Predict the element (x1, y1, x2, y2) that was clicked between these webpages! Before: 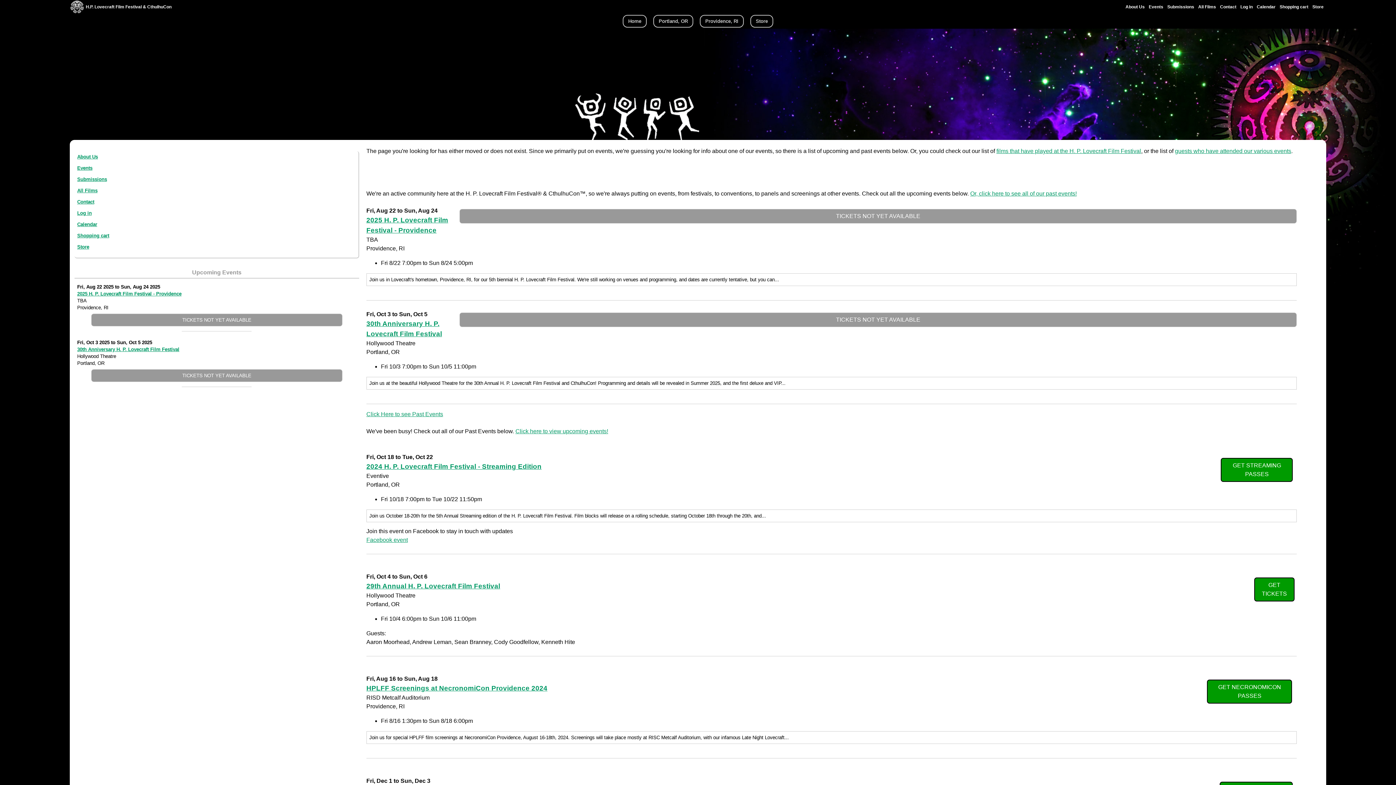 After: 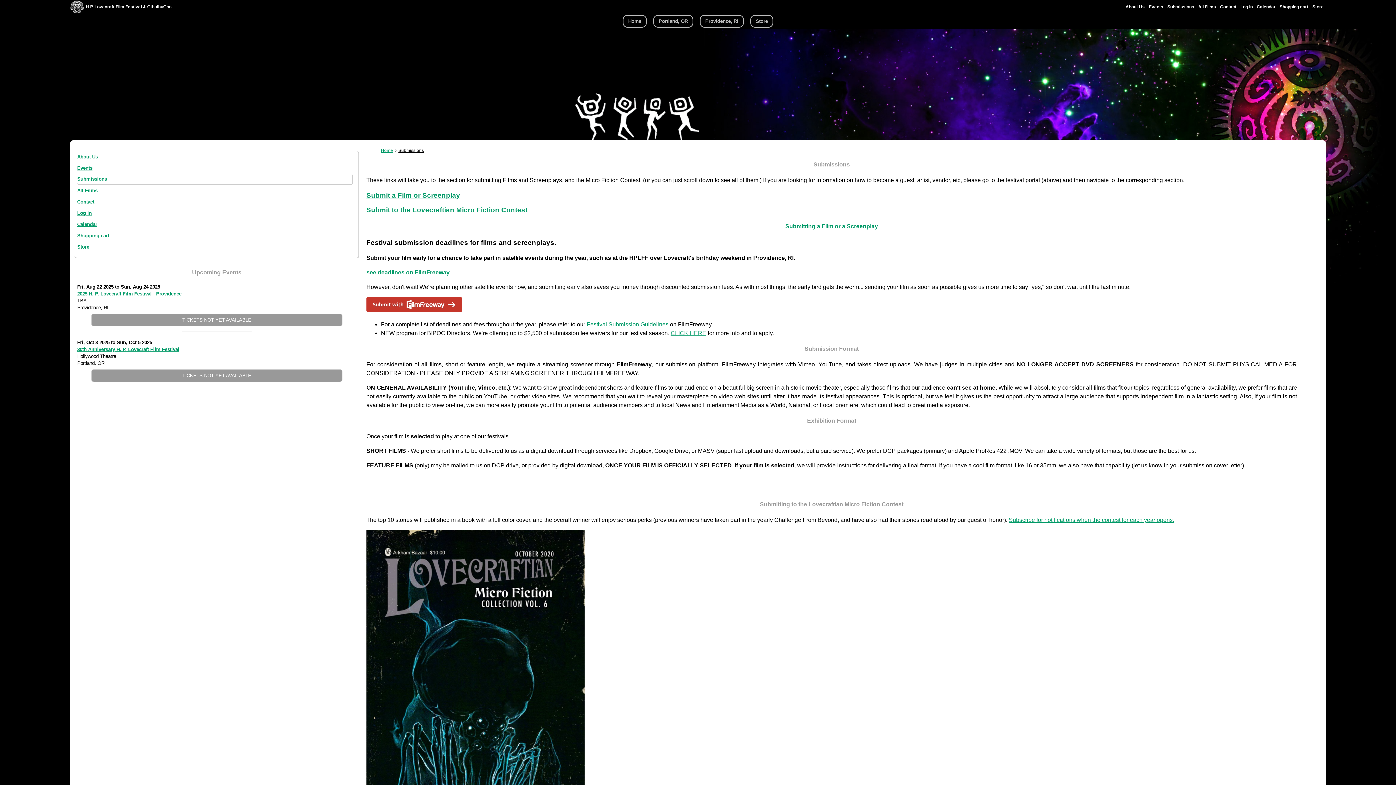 Action: bbox: (77, 176, 107, 182) label: Submissions